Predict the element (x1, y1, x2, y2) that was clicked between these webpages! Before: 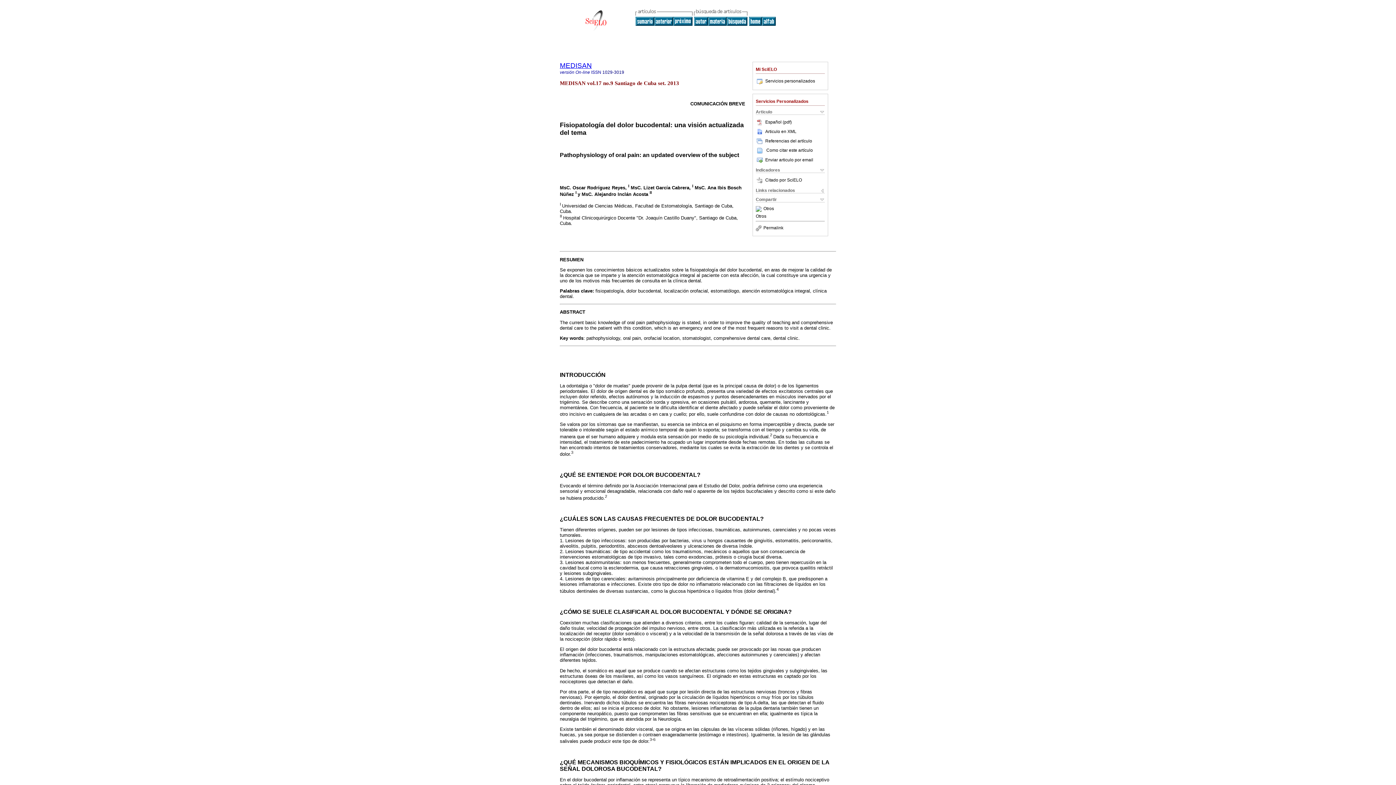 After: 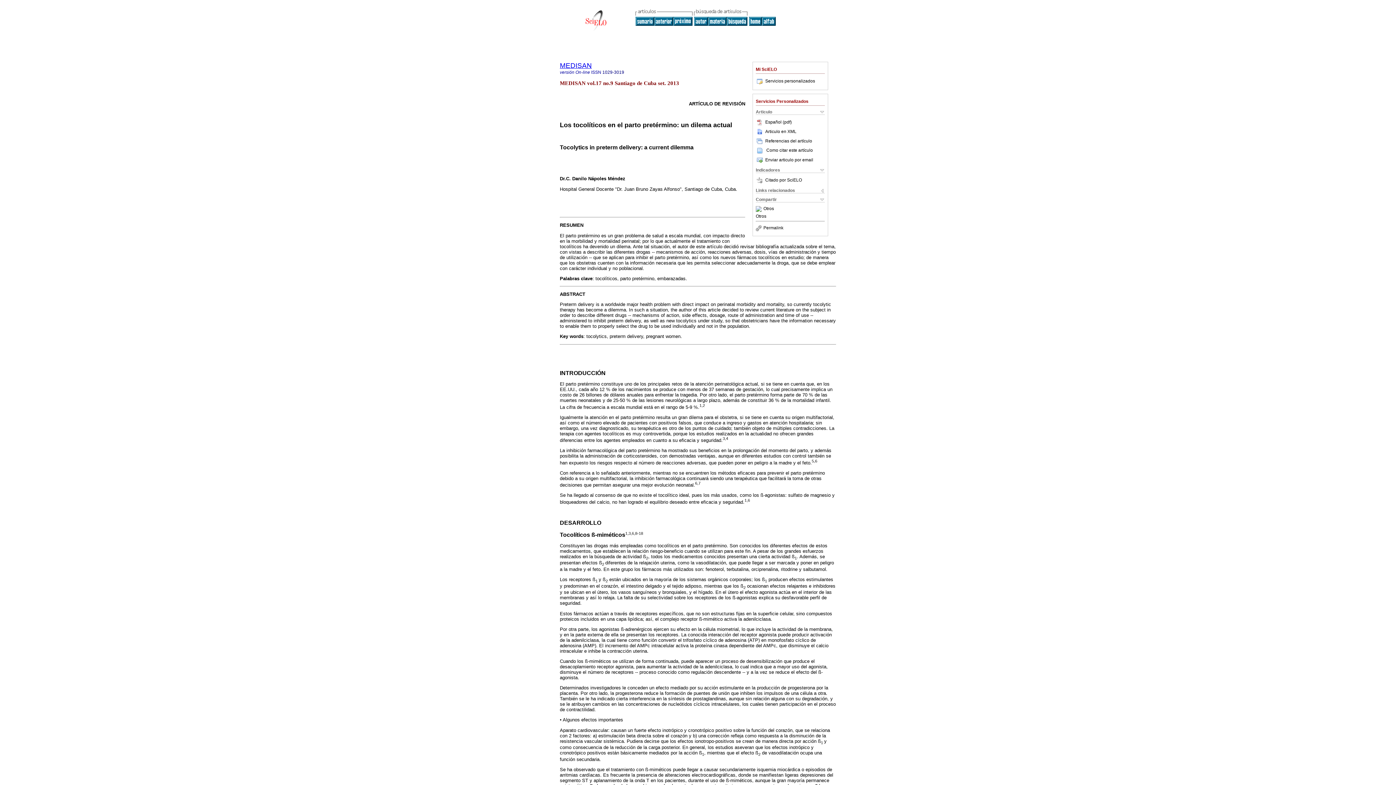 Action: bbox: (654, 21, 673, 26)